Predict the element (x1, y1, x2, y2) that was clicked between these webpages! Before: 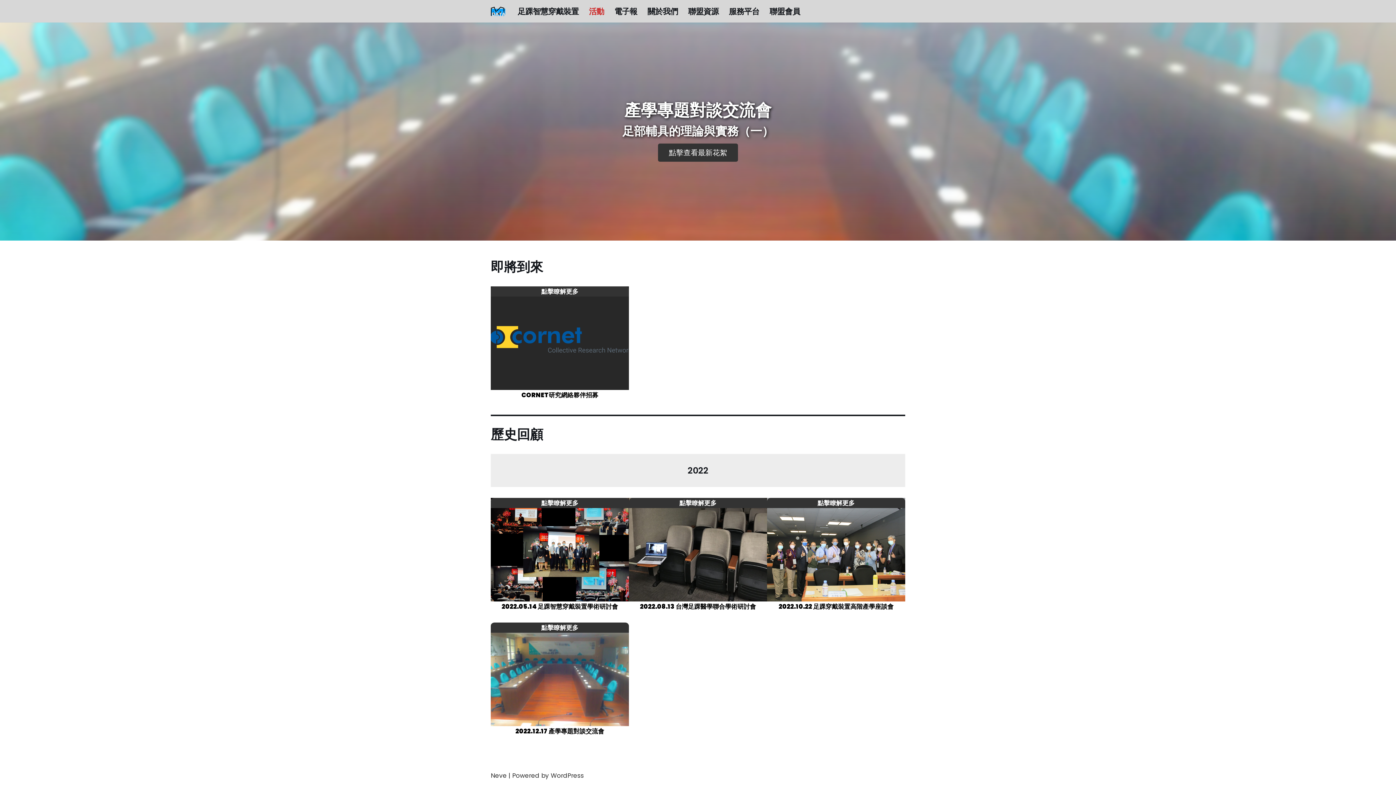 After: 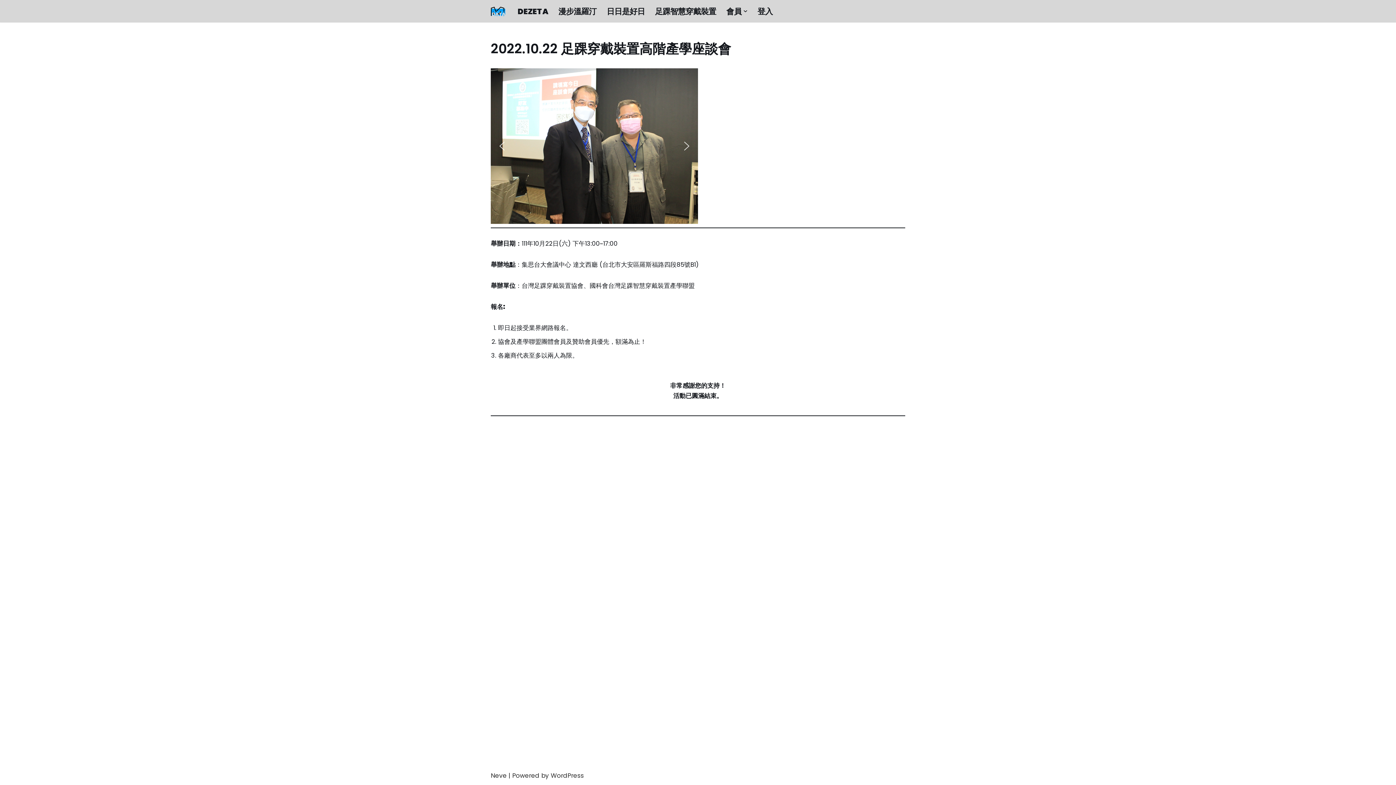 Action: bbox: (778, 602, 893, 611) label: 2022.10.22 足踝穿戴裝置高階產學座談會